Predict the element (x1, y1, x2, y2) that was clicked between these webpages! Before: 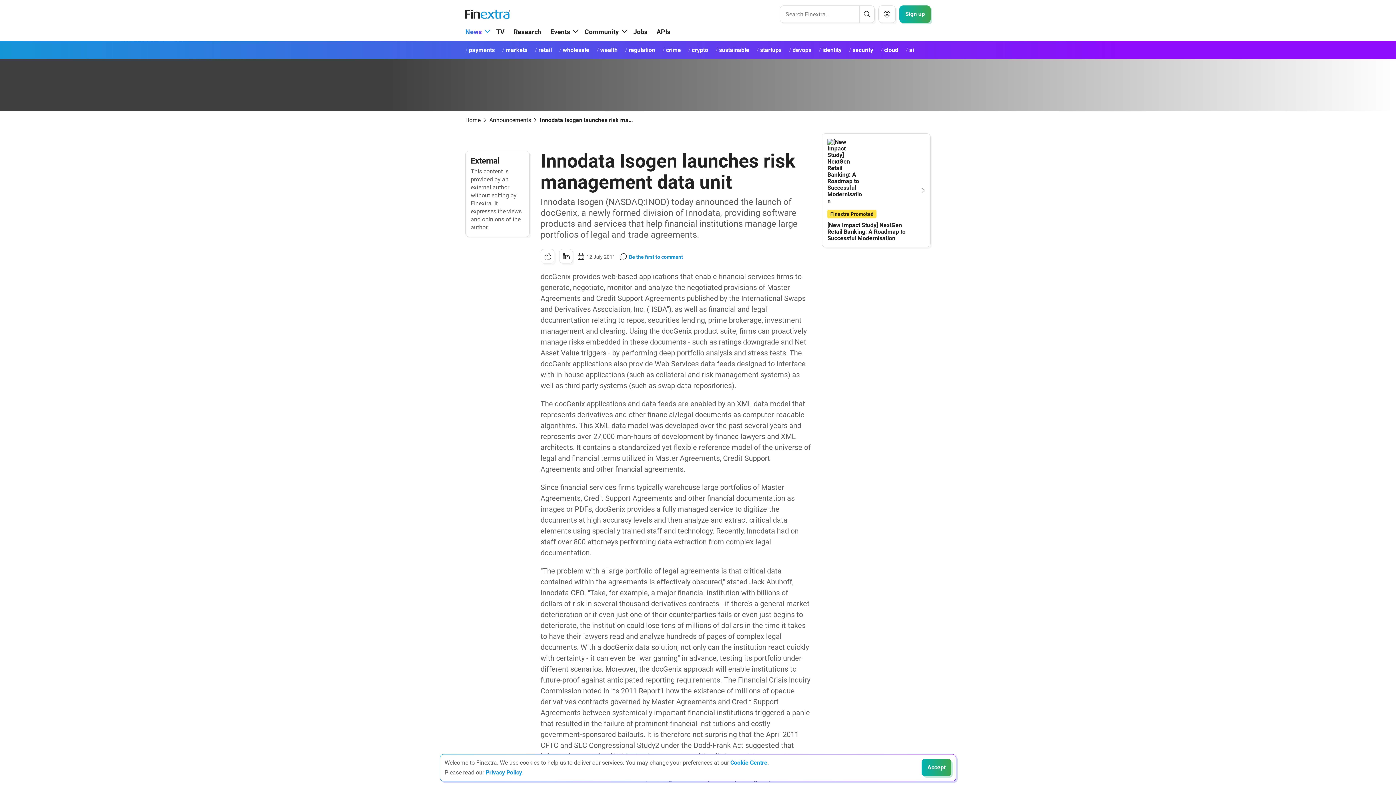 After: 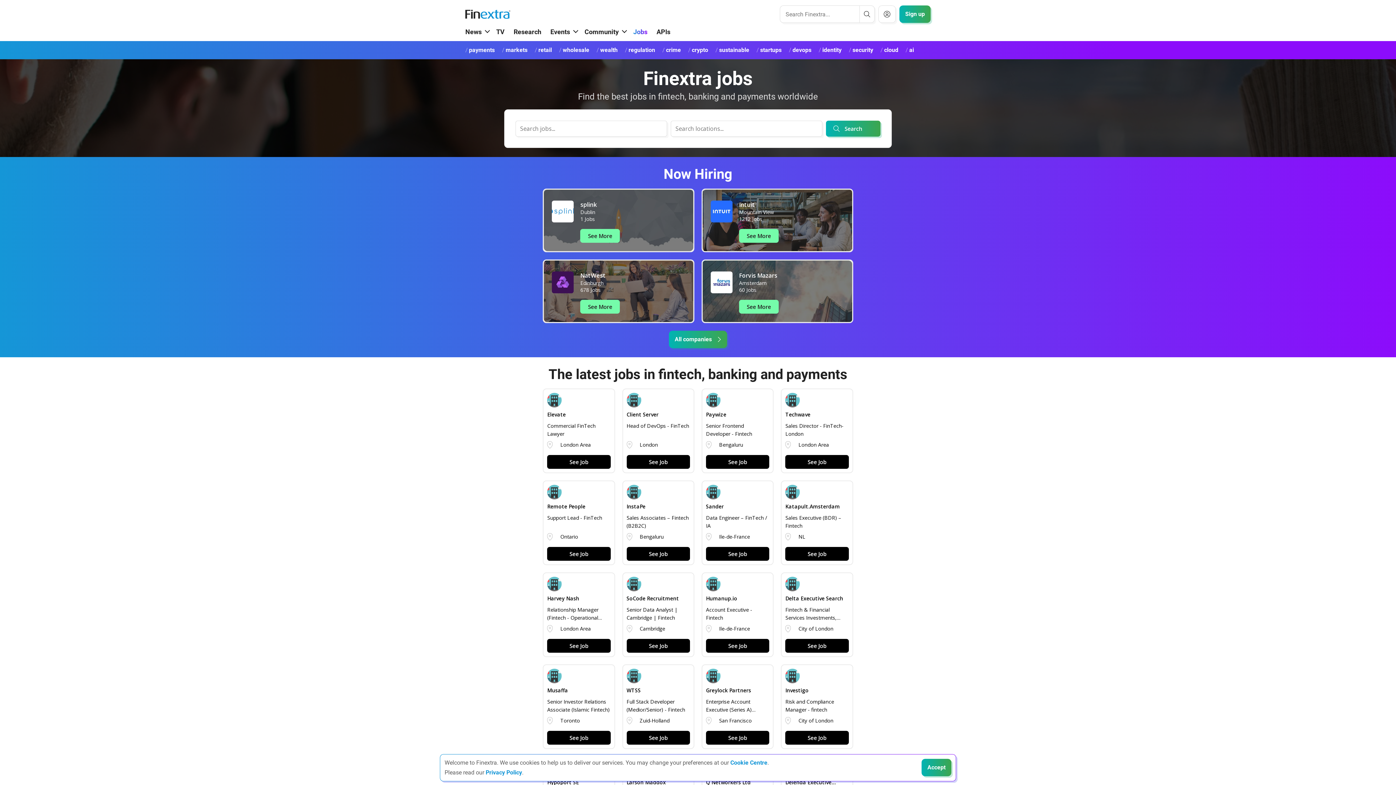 Action: bbox: (633, 26, 647, 37) label: Jobs